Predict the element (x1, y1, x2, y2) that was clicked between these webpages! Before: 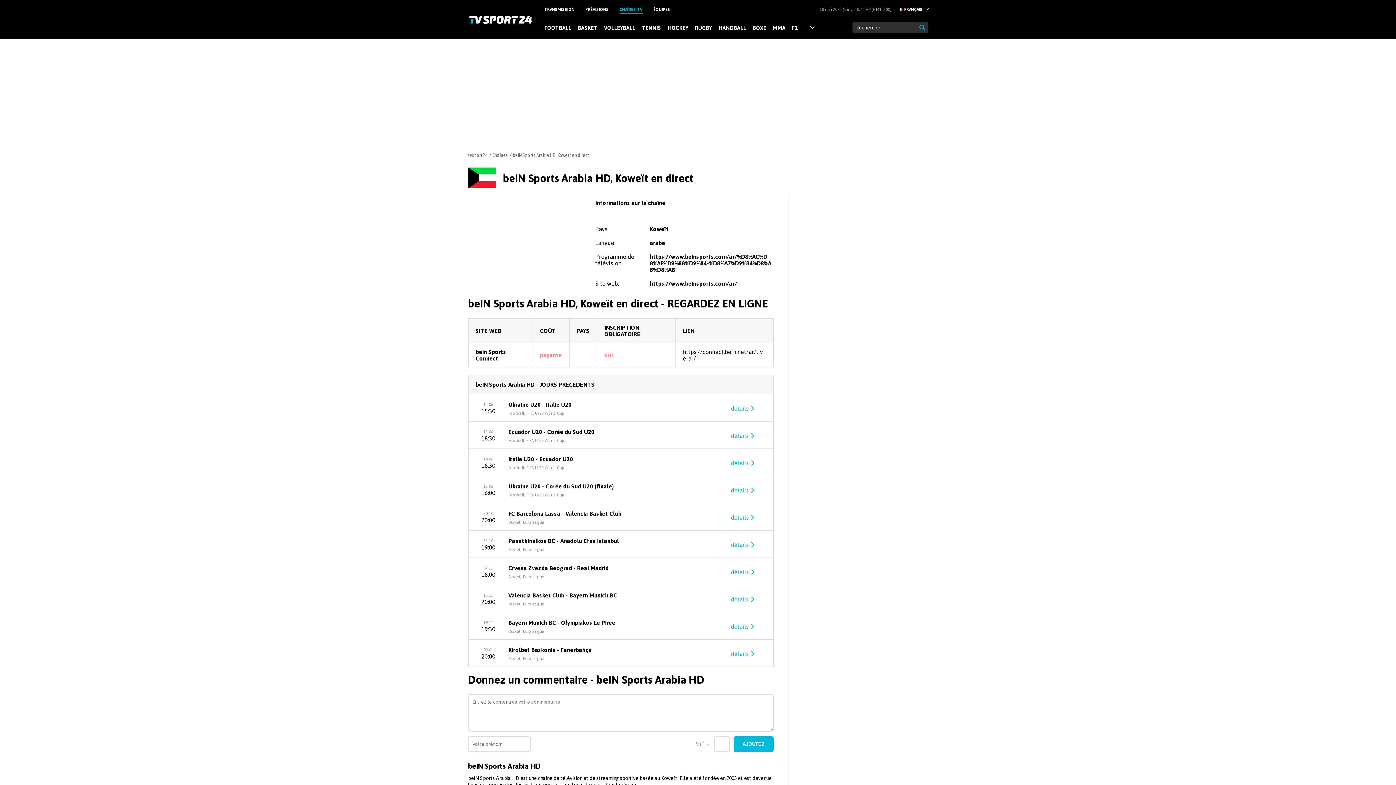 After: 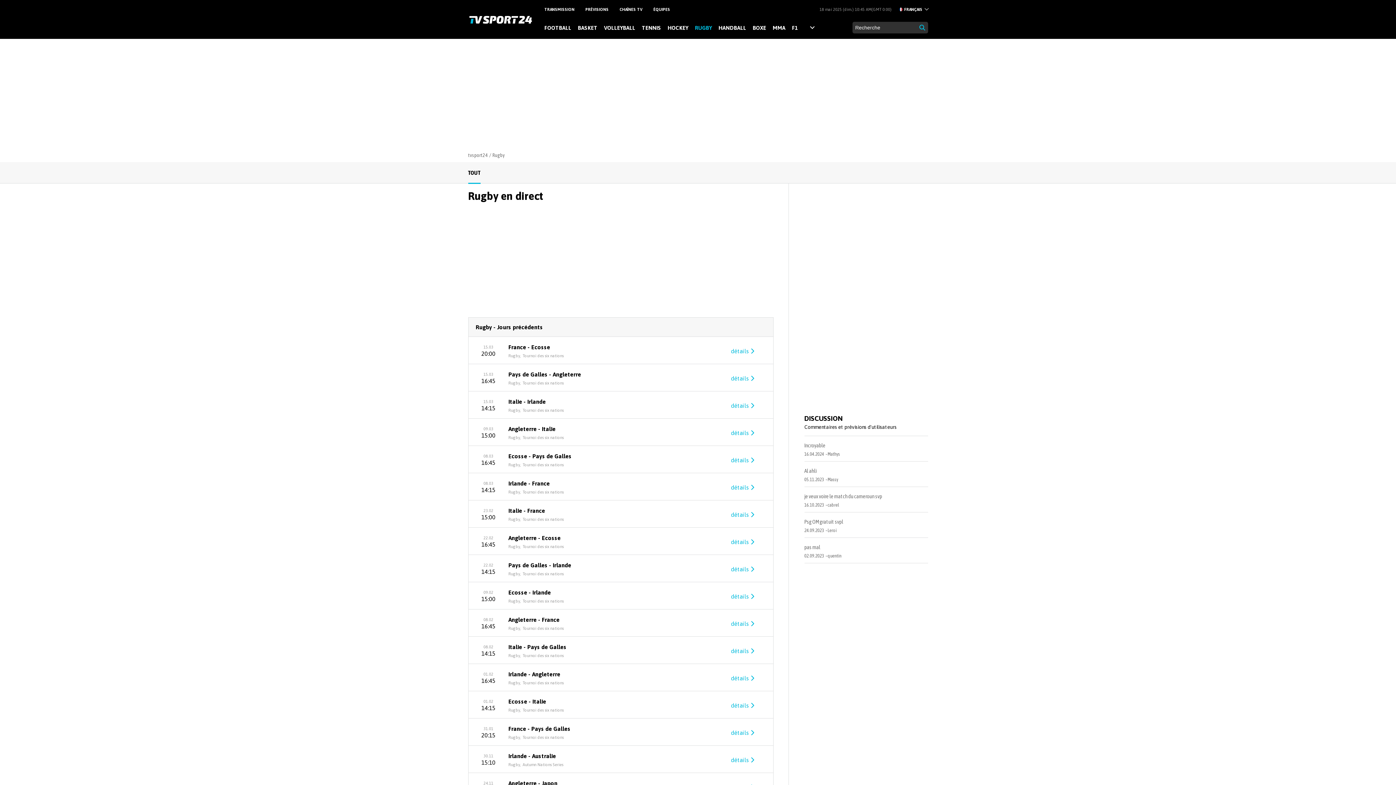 Action: bbox: (695, 23, 712, 31) label: RUGBY